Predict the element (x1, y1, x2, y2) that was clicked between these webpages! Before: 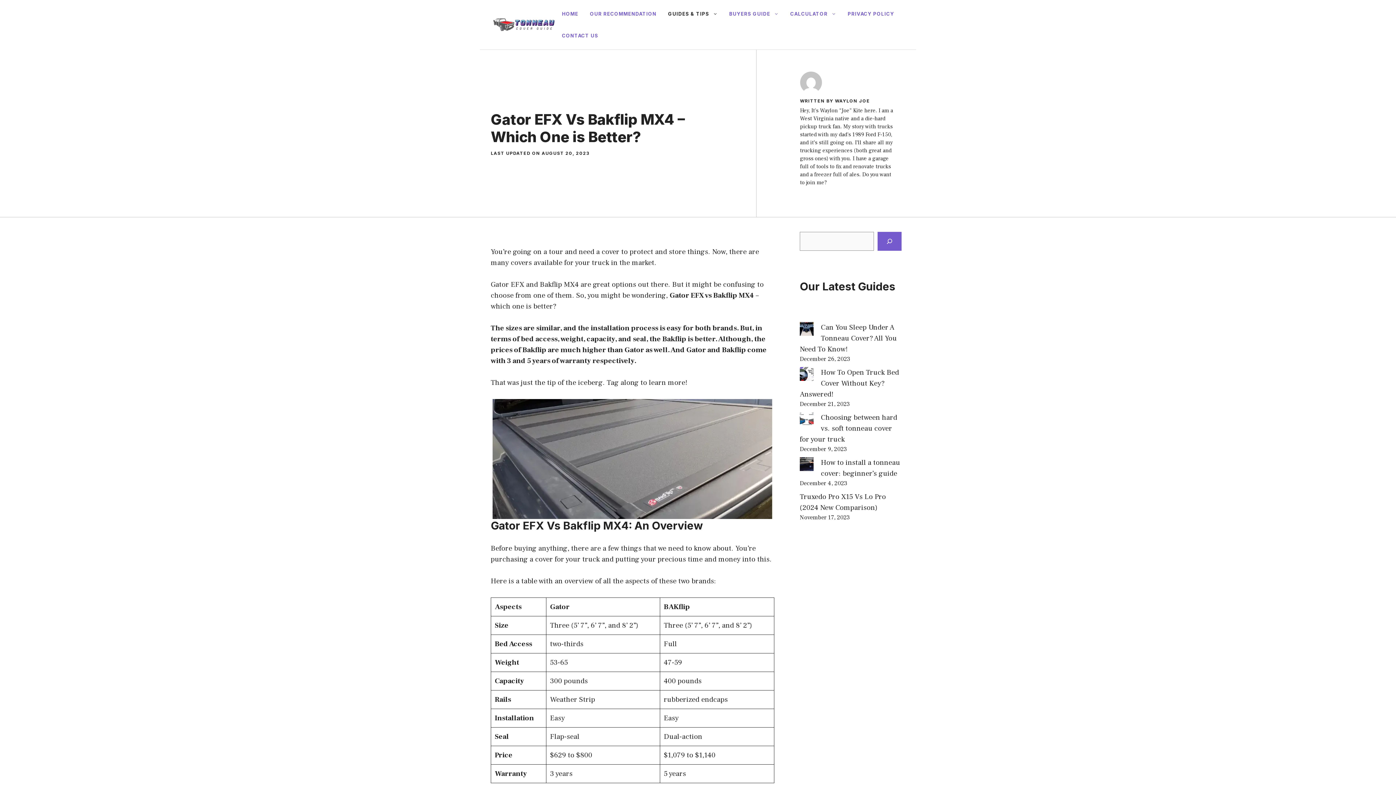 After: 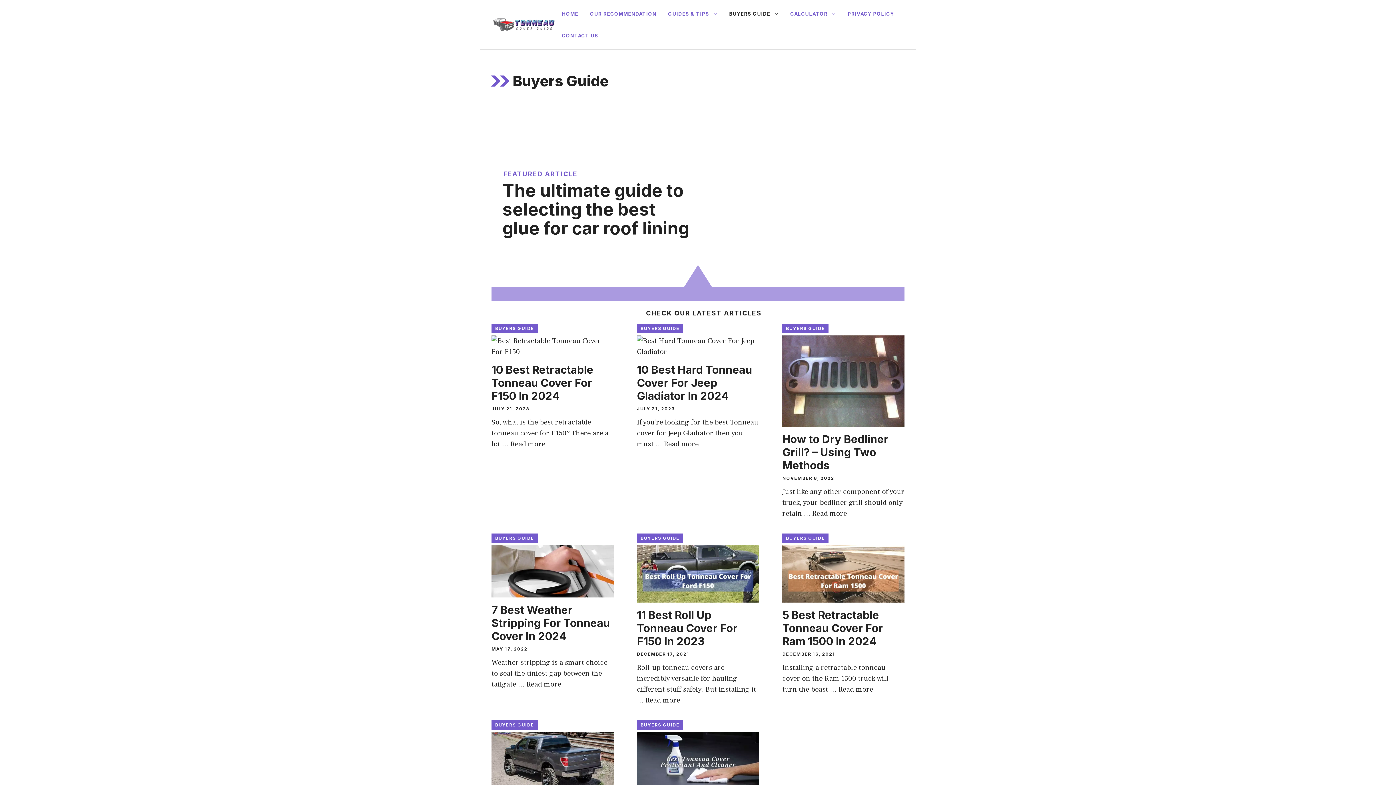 Action: bbox: (723, 2, 784, 24) label: BUYERS GUIDE